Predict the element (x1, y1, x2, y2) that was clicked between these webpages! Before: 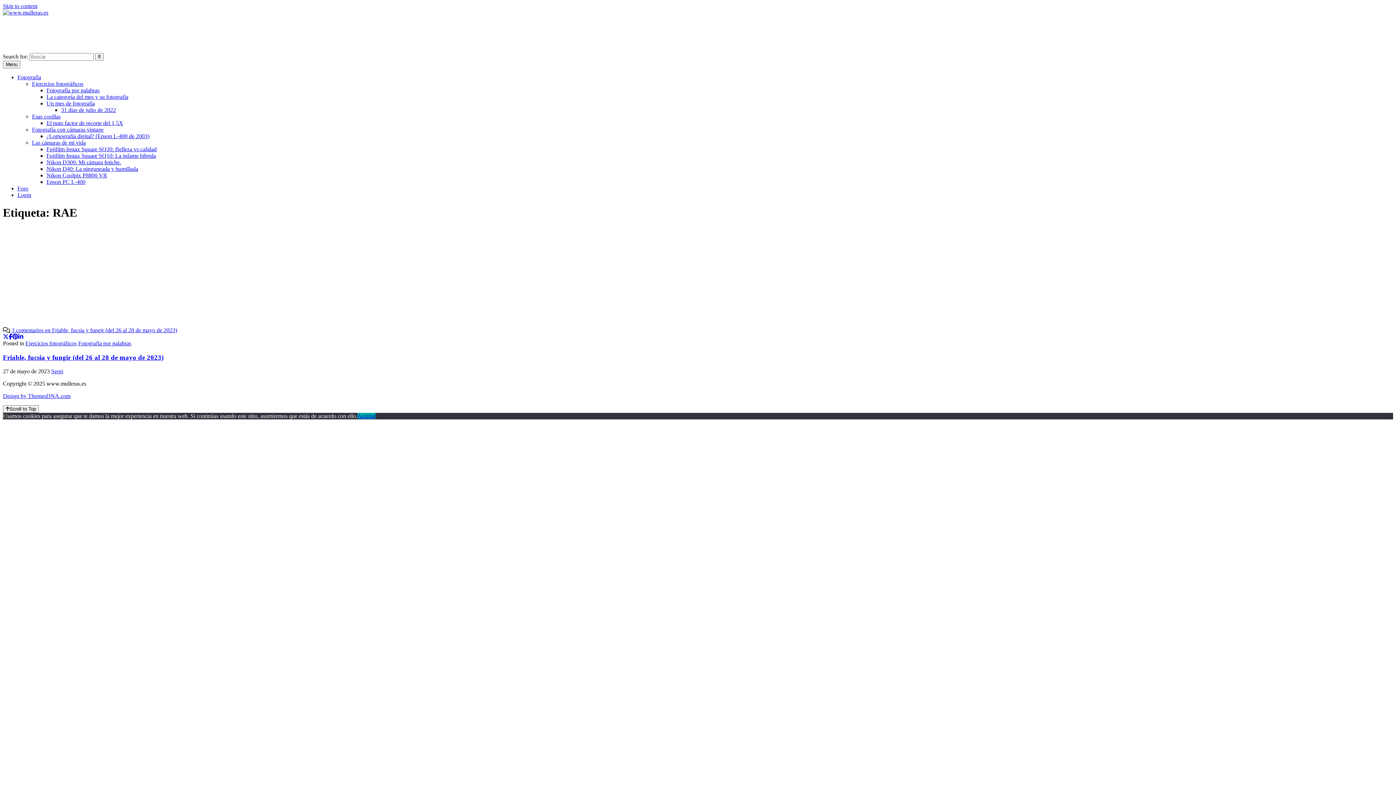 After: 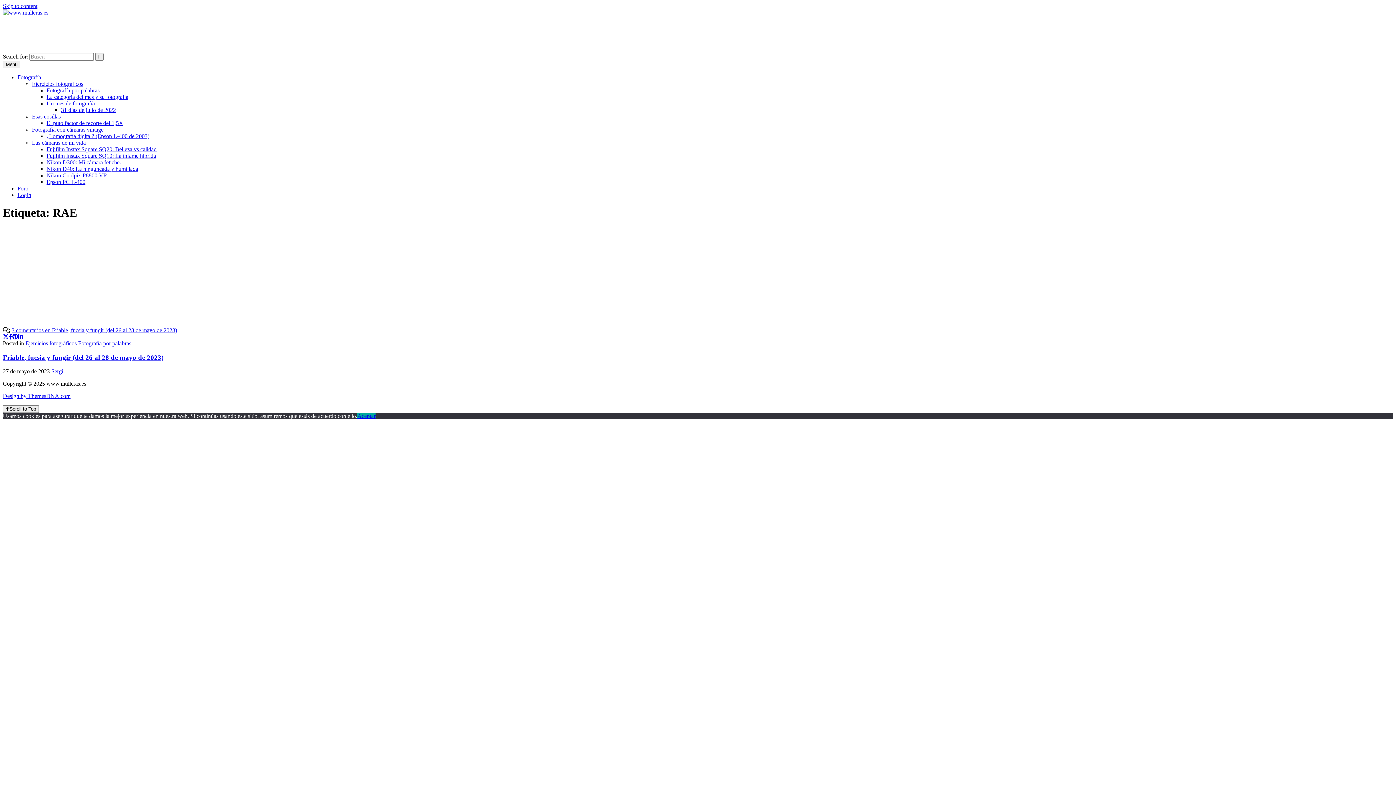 Action: label: Share on X : Friable, fucsia y fungir (del 26 al 28 de mayo de 2023) bbox: (2, 333, 8, 339)